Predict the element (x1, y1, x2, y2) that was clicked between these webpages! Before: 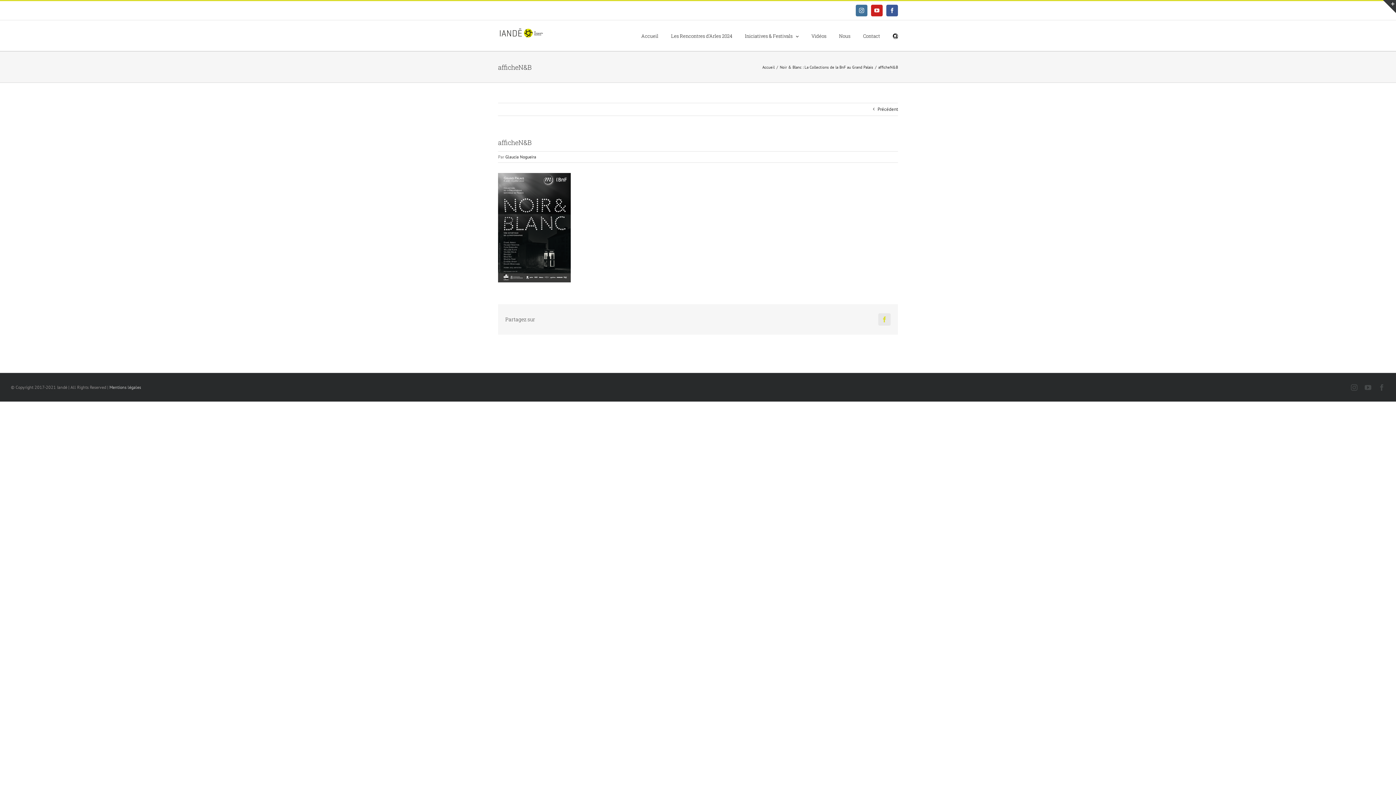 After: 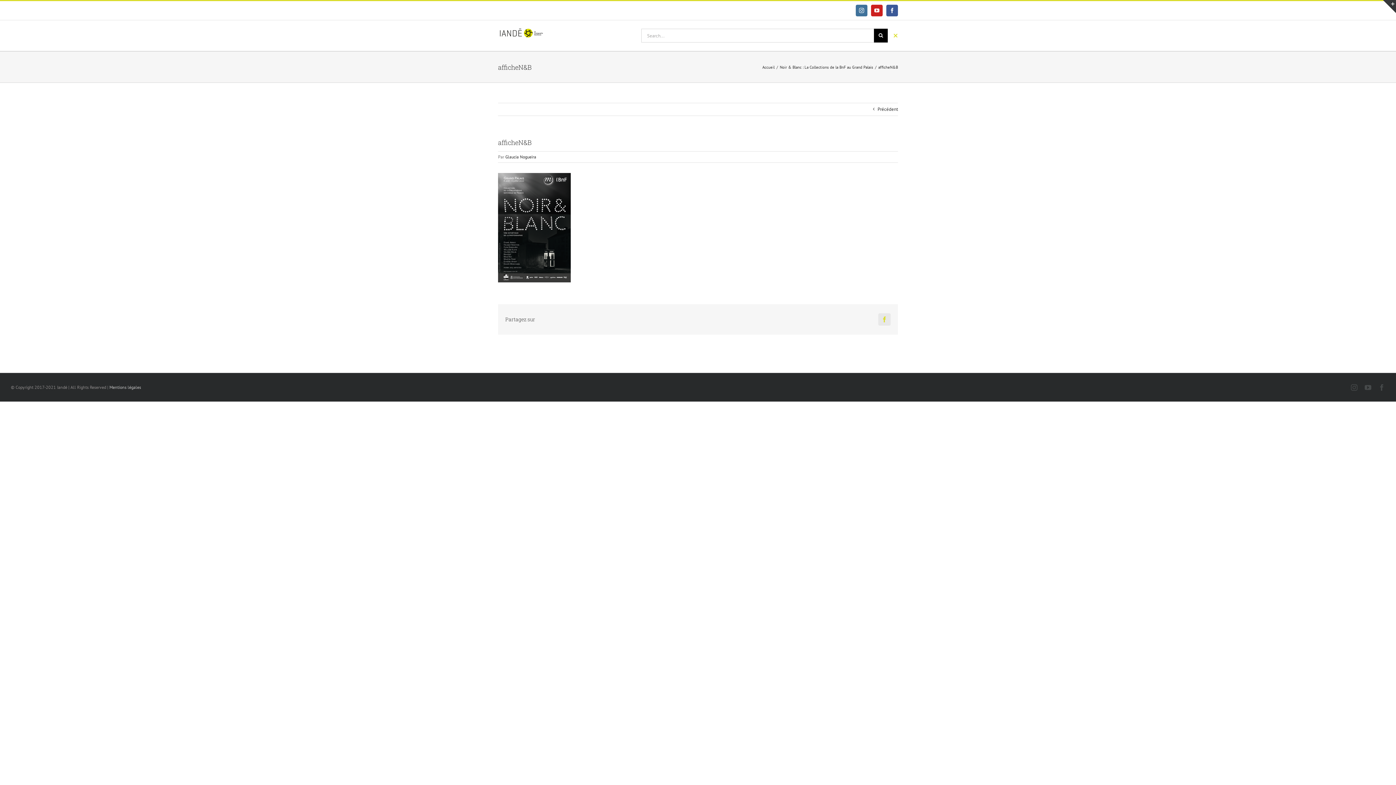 Action: label: Recherche bbox: (893, 20, 898, 50)